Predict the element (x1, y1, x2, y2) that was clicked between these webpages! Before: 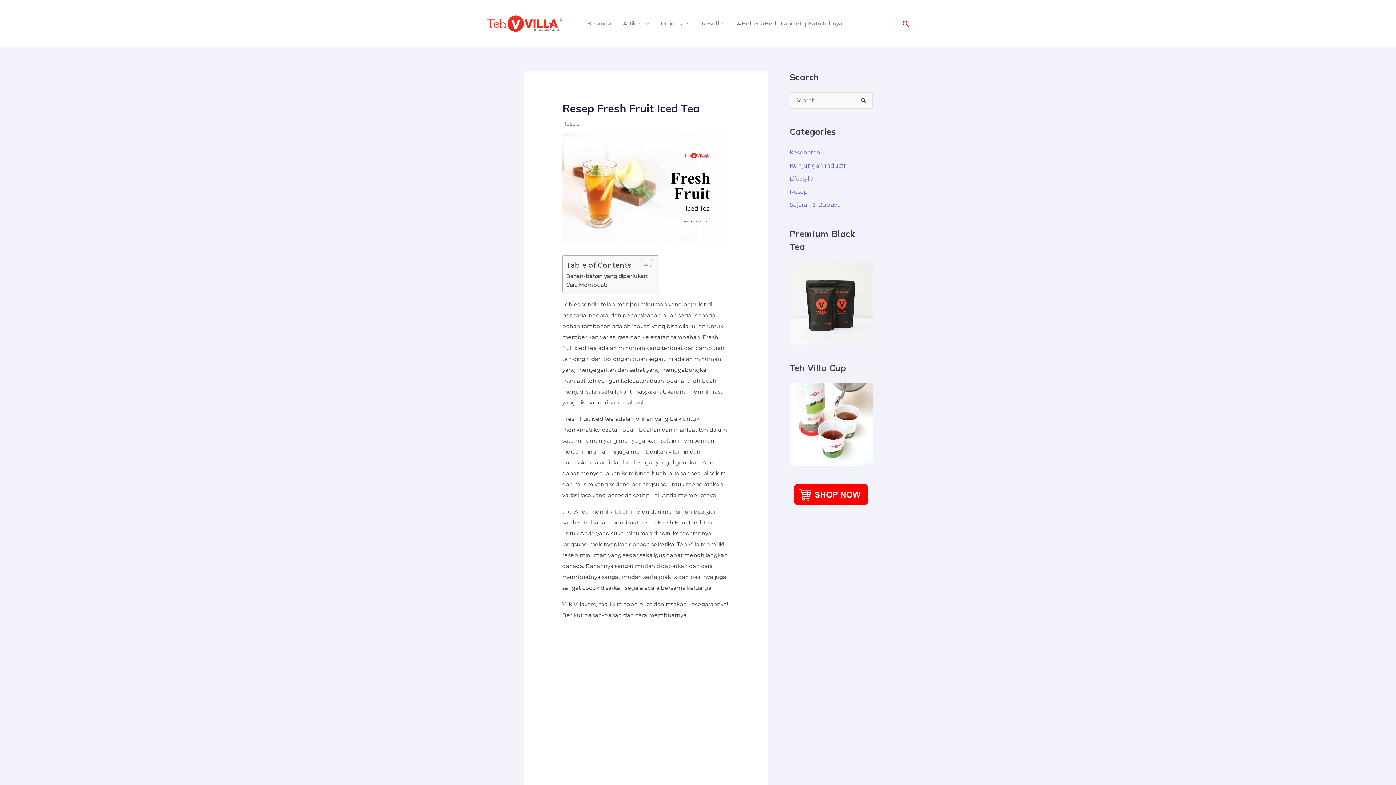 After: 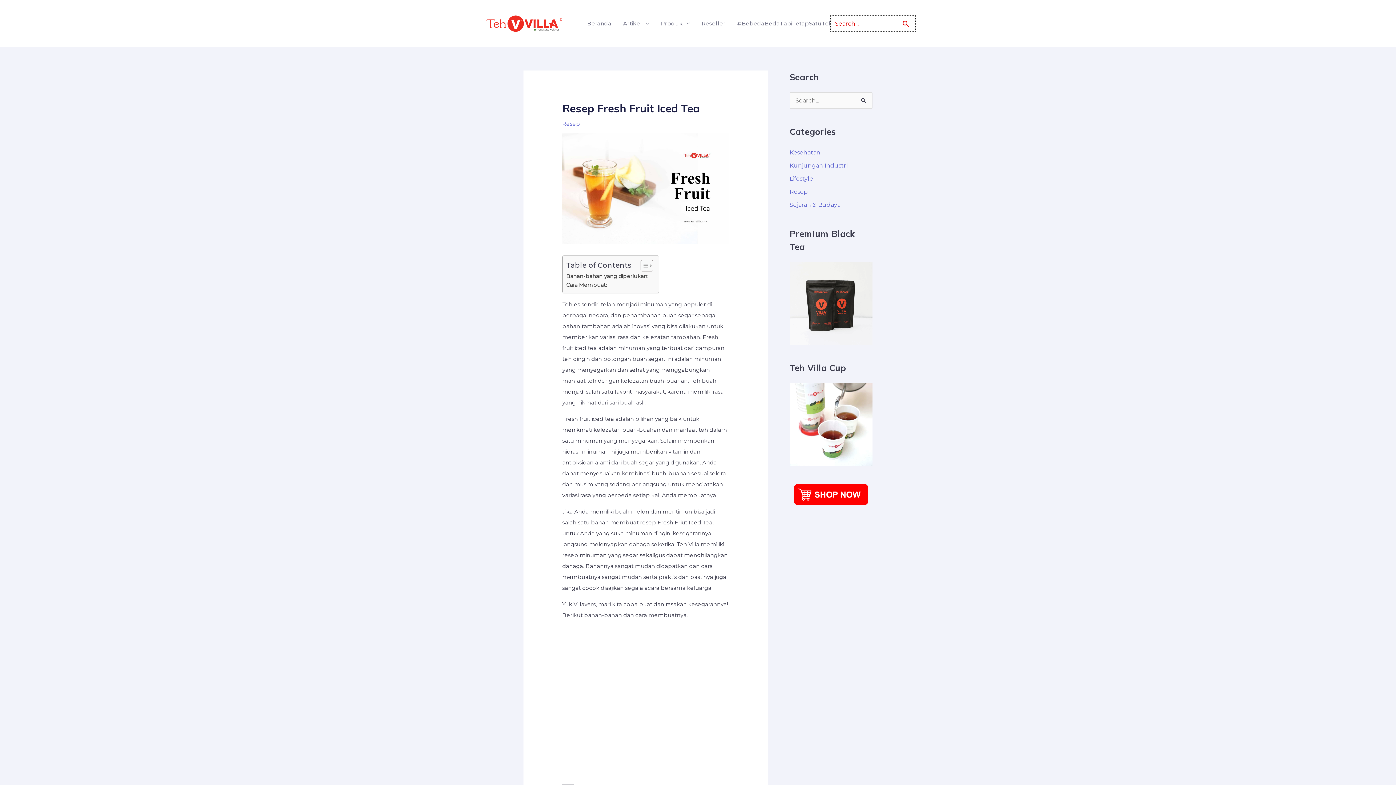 Action: bbox: (901, 19, 910, 28) label: Search icon link